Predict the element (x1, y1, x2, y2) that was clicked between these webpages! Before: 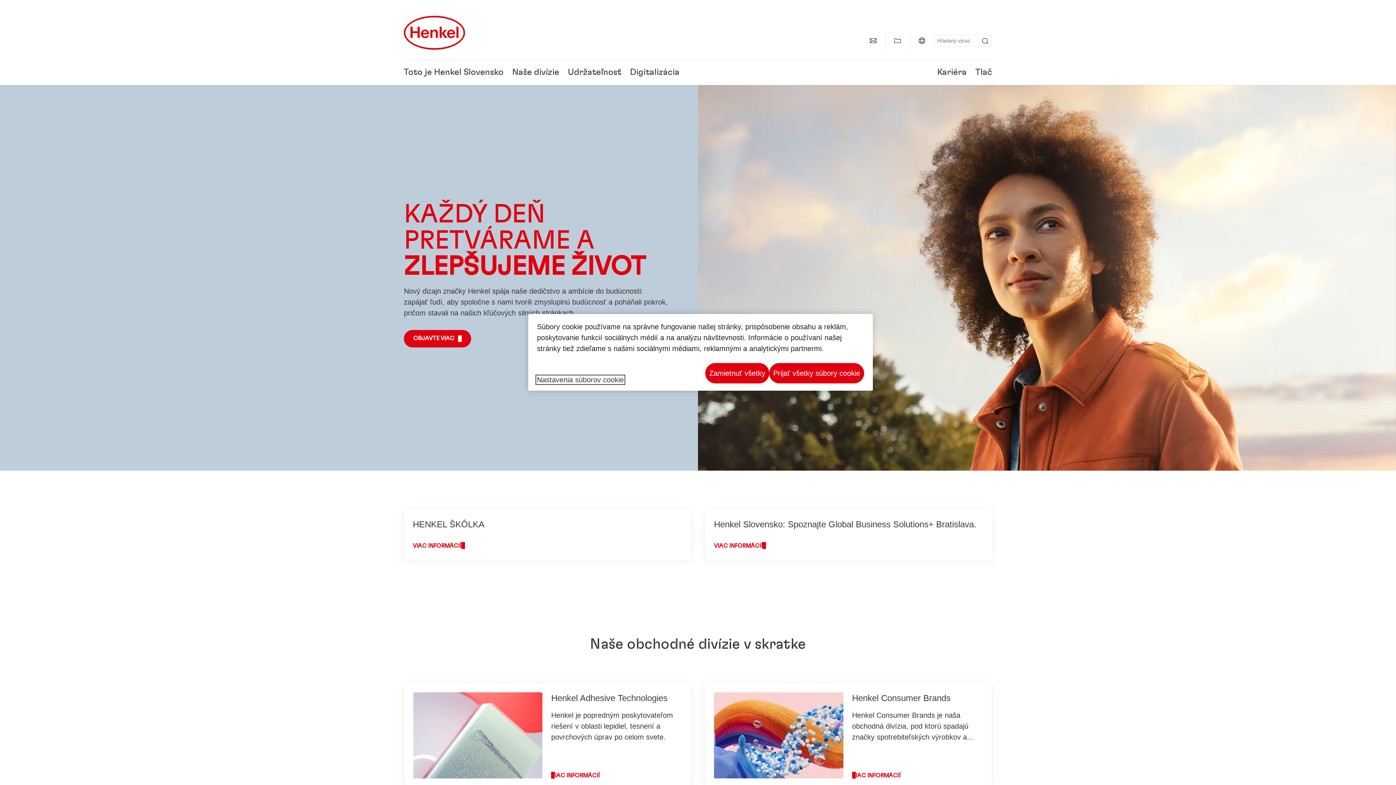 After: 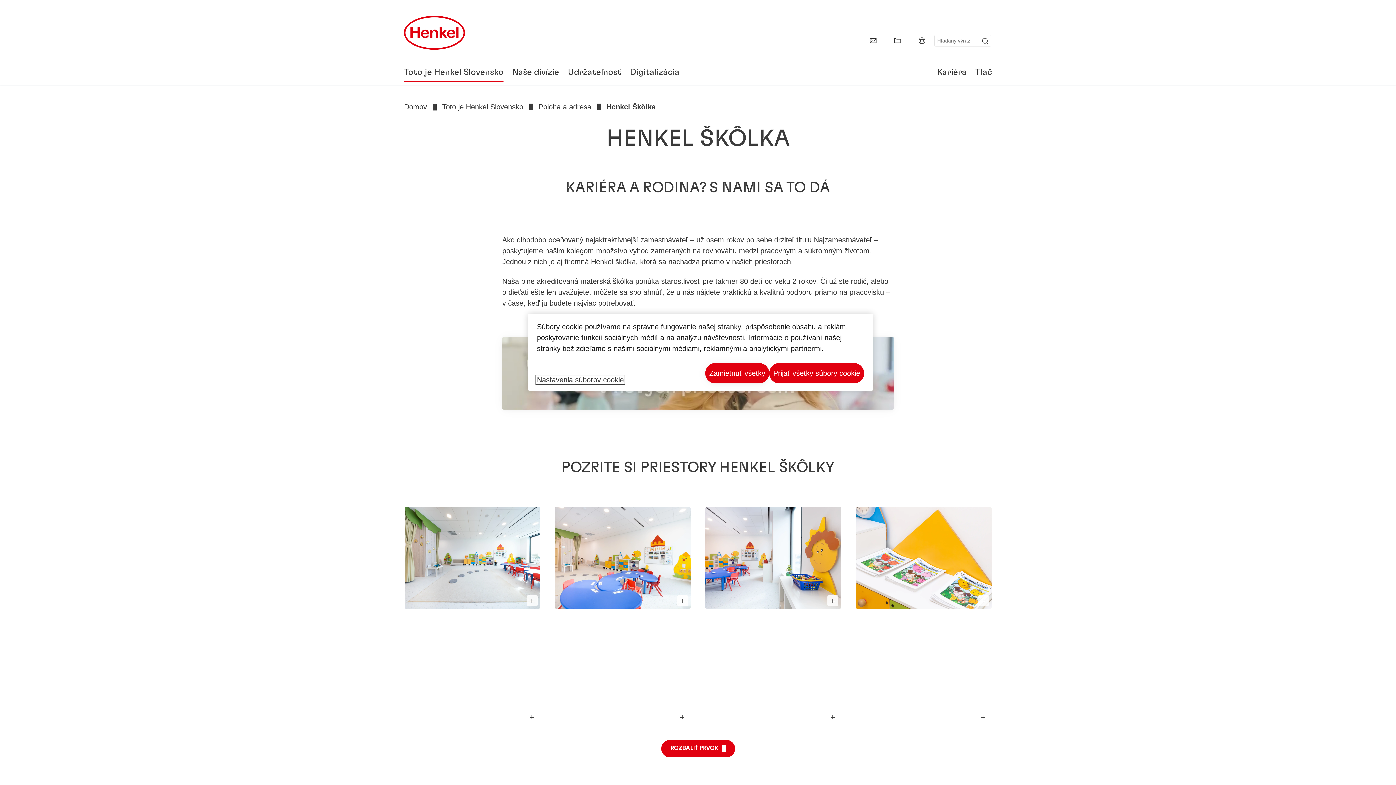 Action: label: VIAC INFORMÁCIÍ bbox: (412, 542, 470, 549)